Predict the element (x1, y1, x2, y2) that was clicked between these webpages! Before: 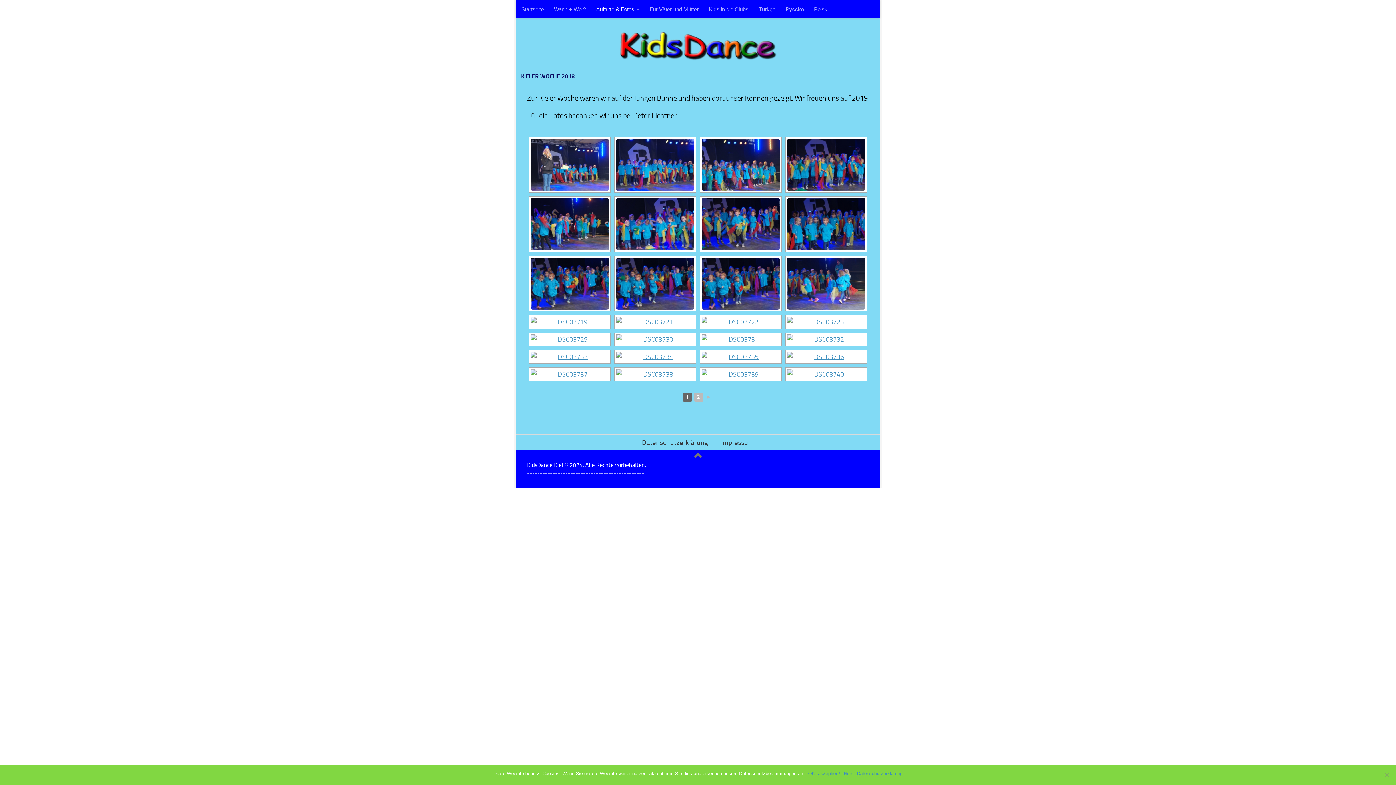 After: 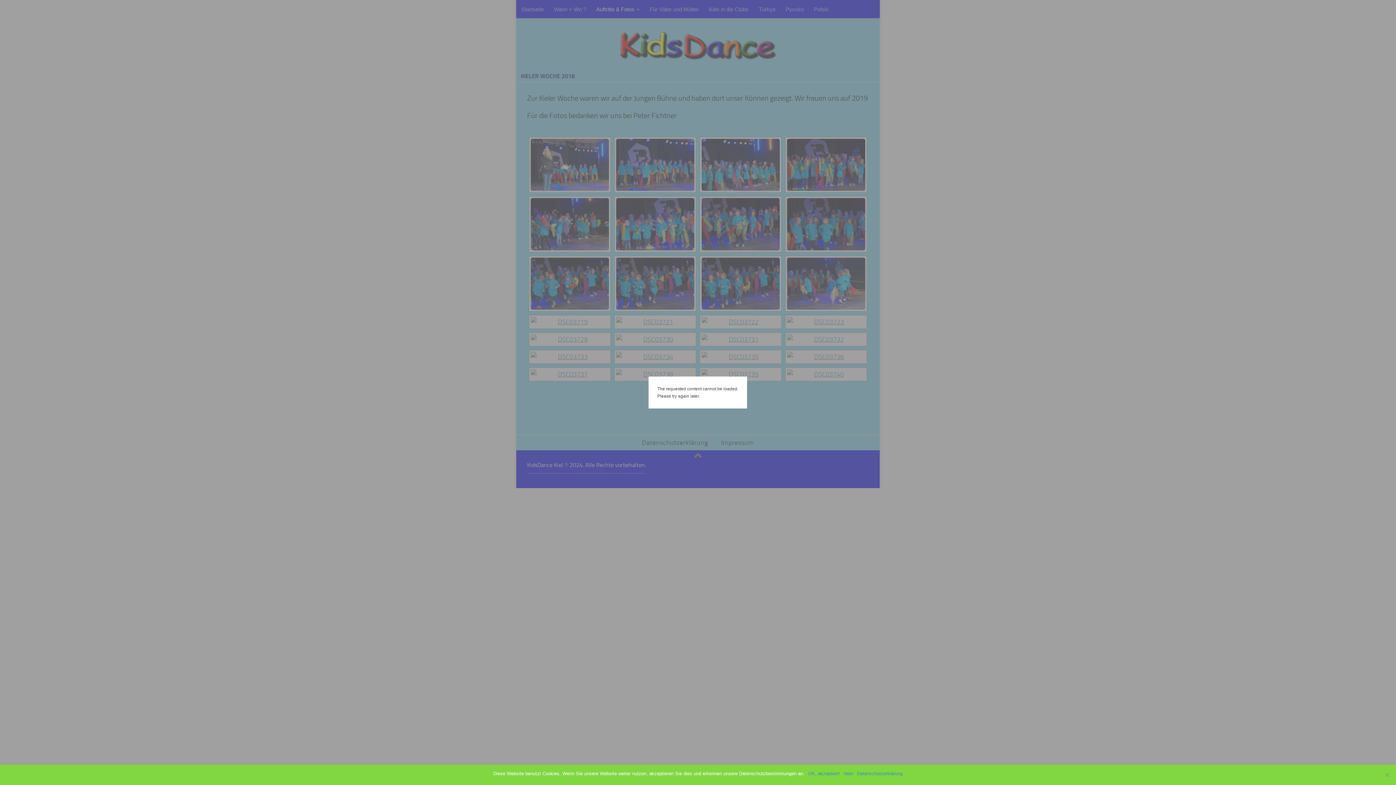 Action: bbox: (530, 317, 609, 327)